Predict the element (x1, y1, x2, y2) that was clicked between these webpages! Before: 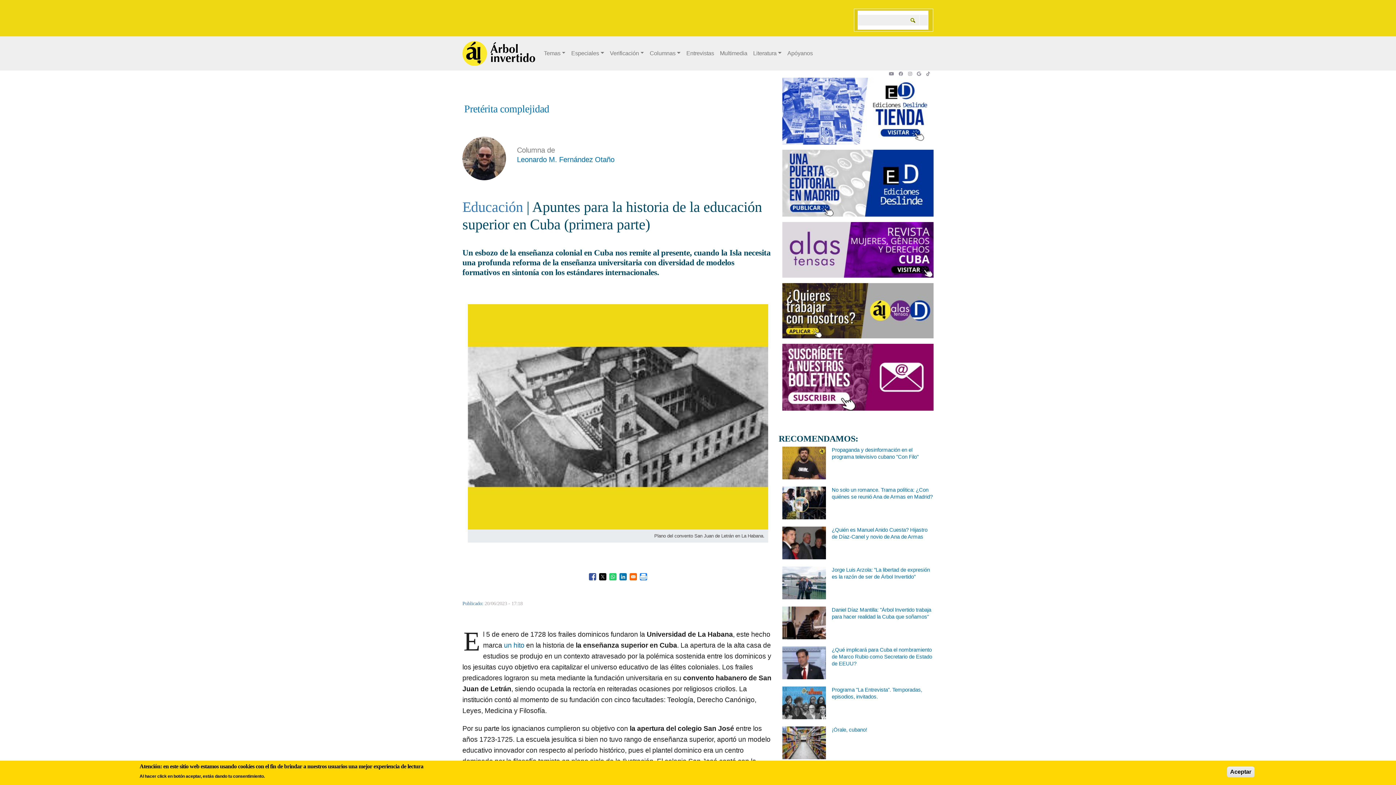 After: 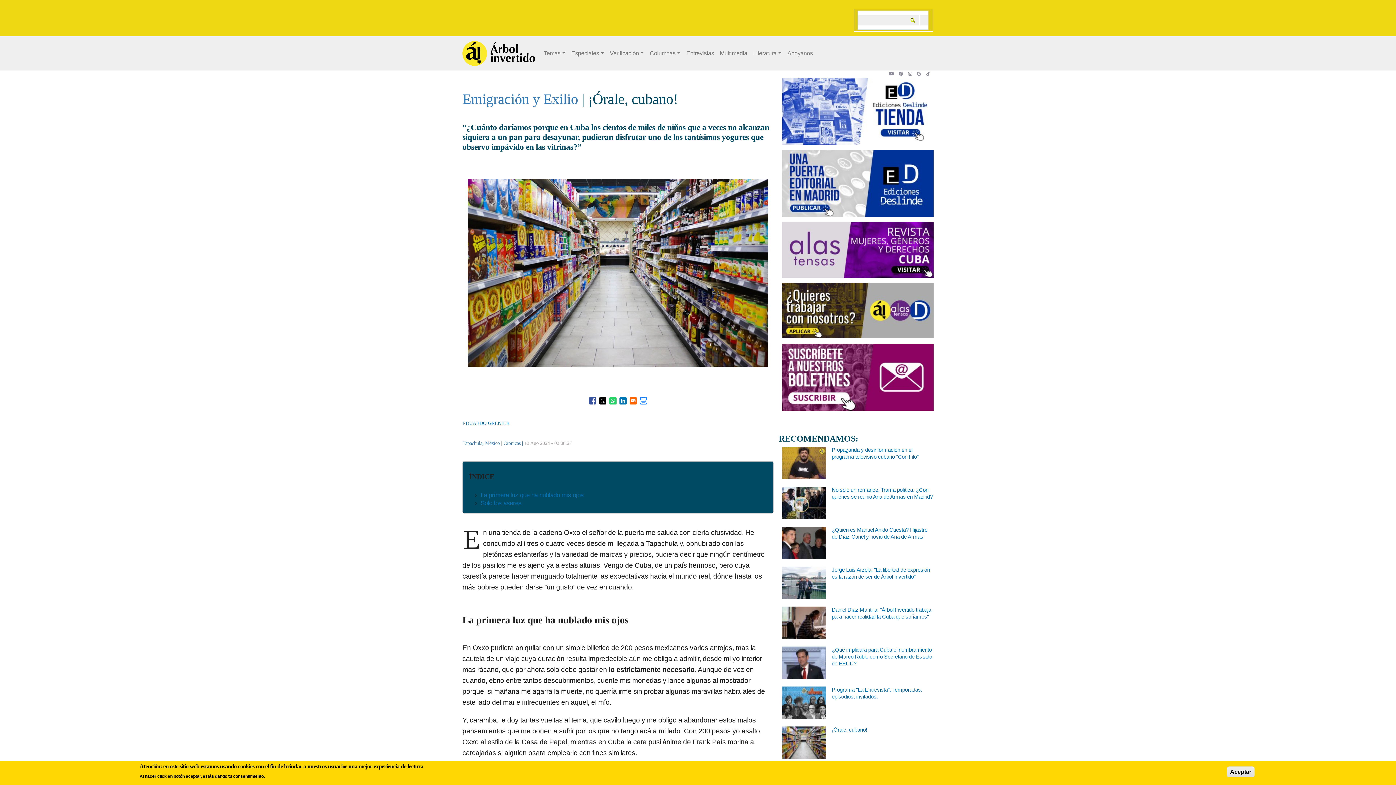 Action: bbox: (832, 727, 867, 732) label: ¡Órale, cubano!